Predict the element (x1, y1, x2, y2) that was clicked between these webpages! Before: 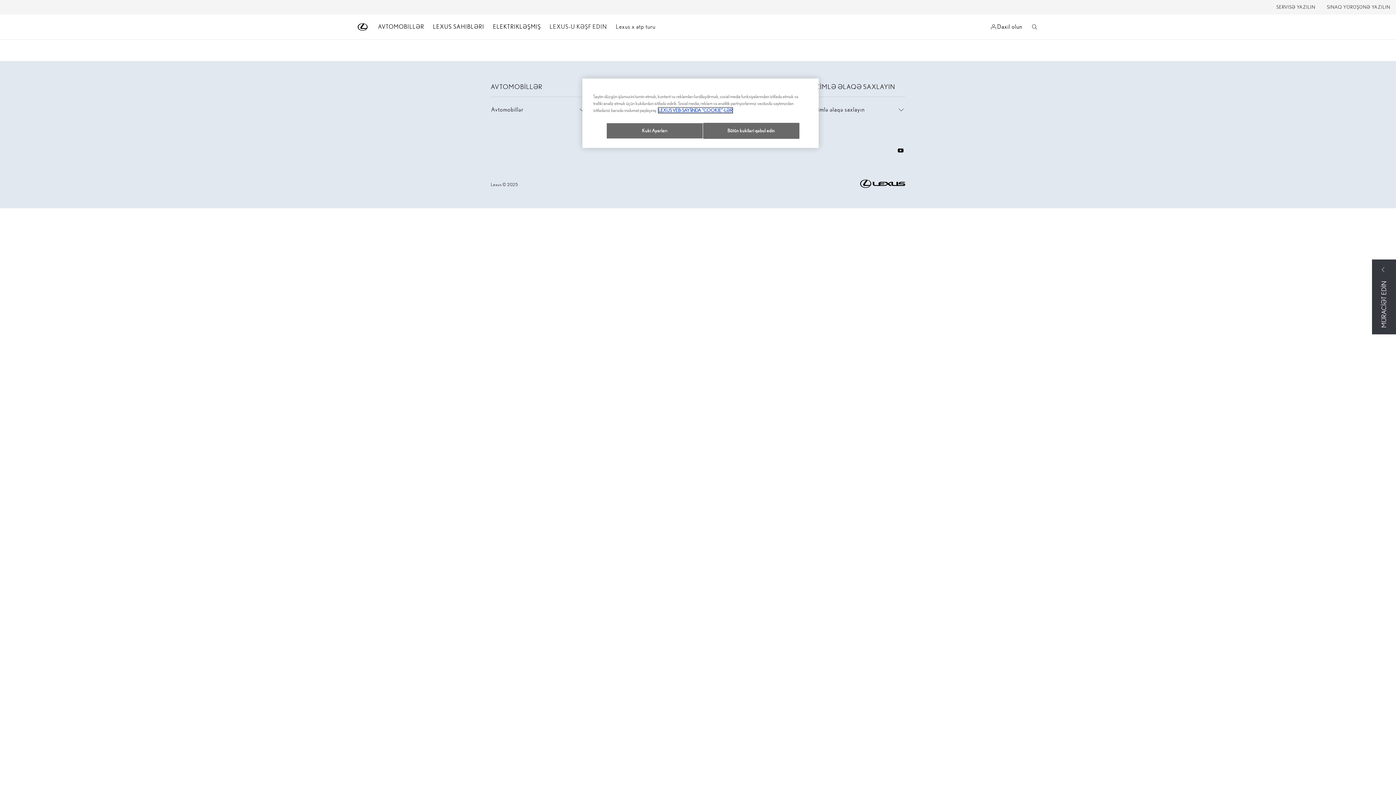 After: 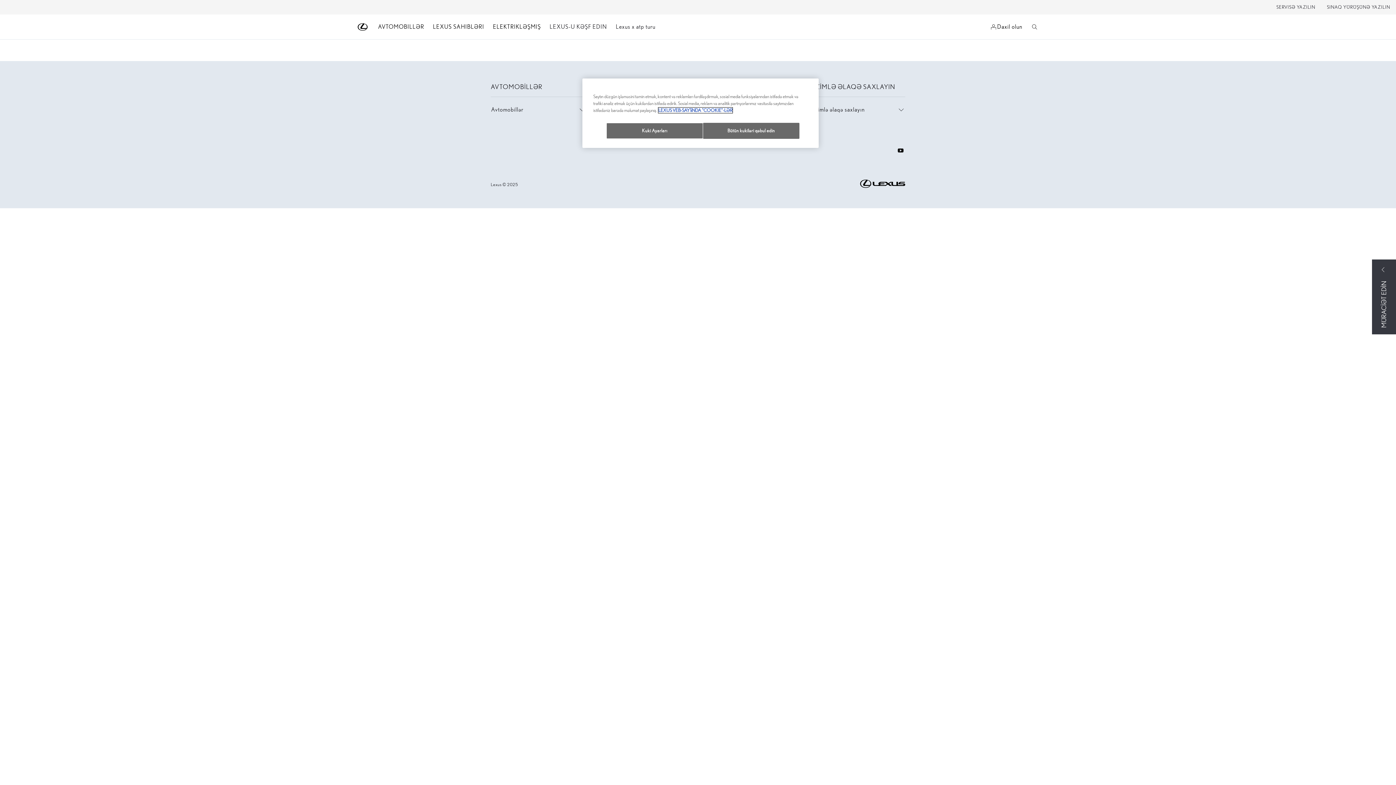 Action: bbox: (658, 107, 732, 113) label: Şəxsi məlumatınız haqqında daha çox məlumat, yeni səkmədə aç